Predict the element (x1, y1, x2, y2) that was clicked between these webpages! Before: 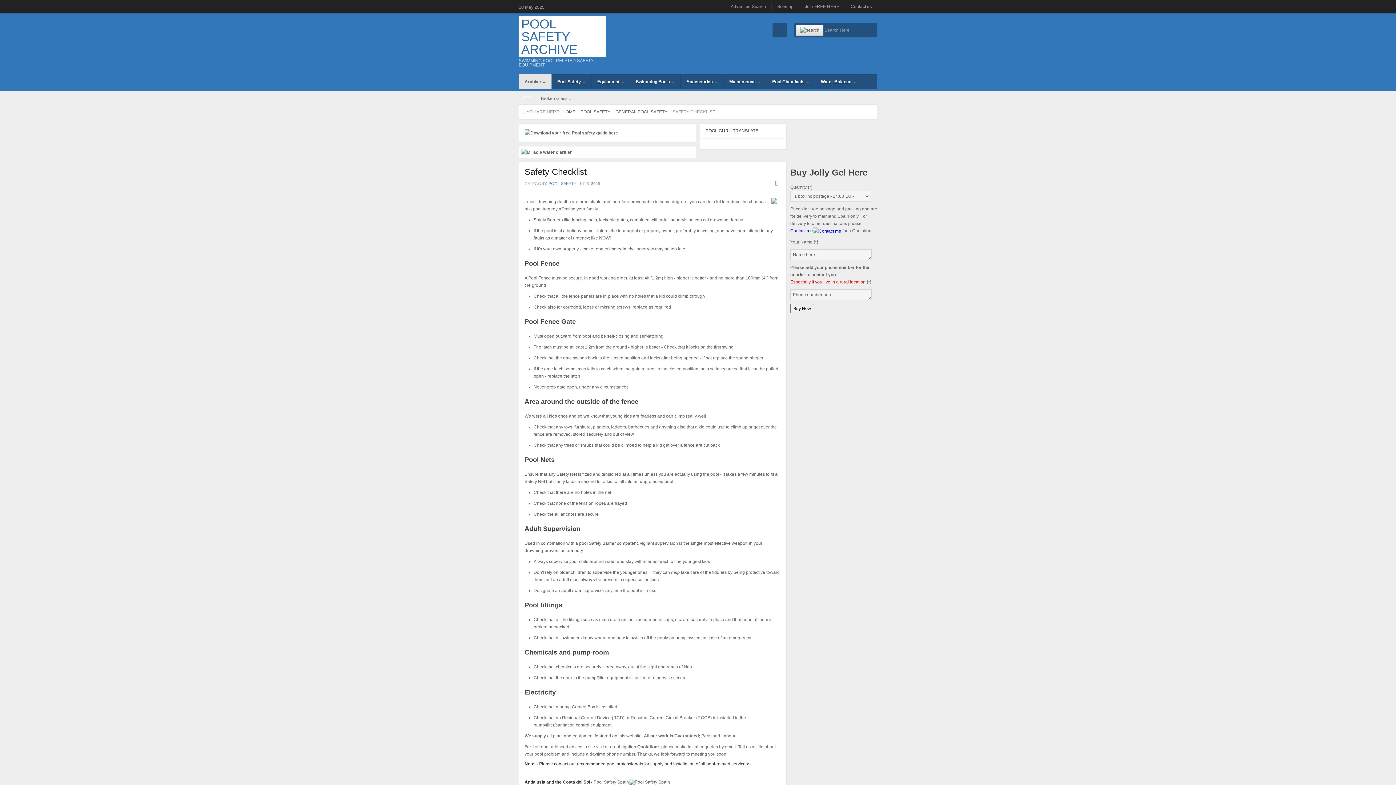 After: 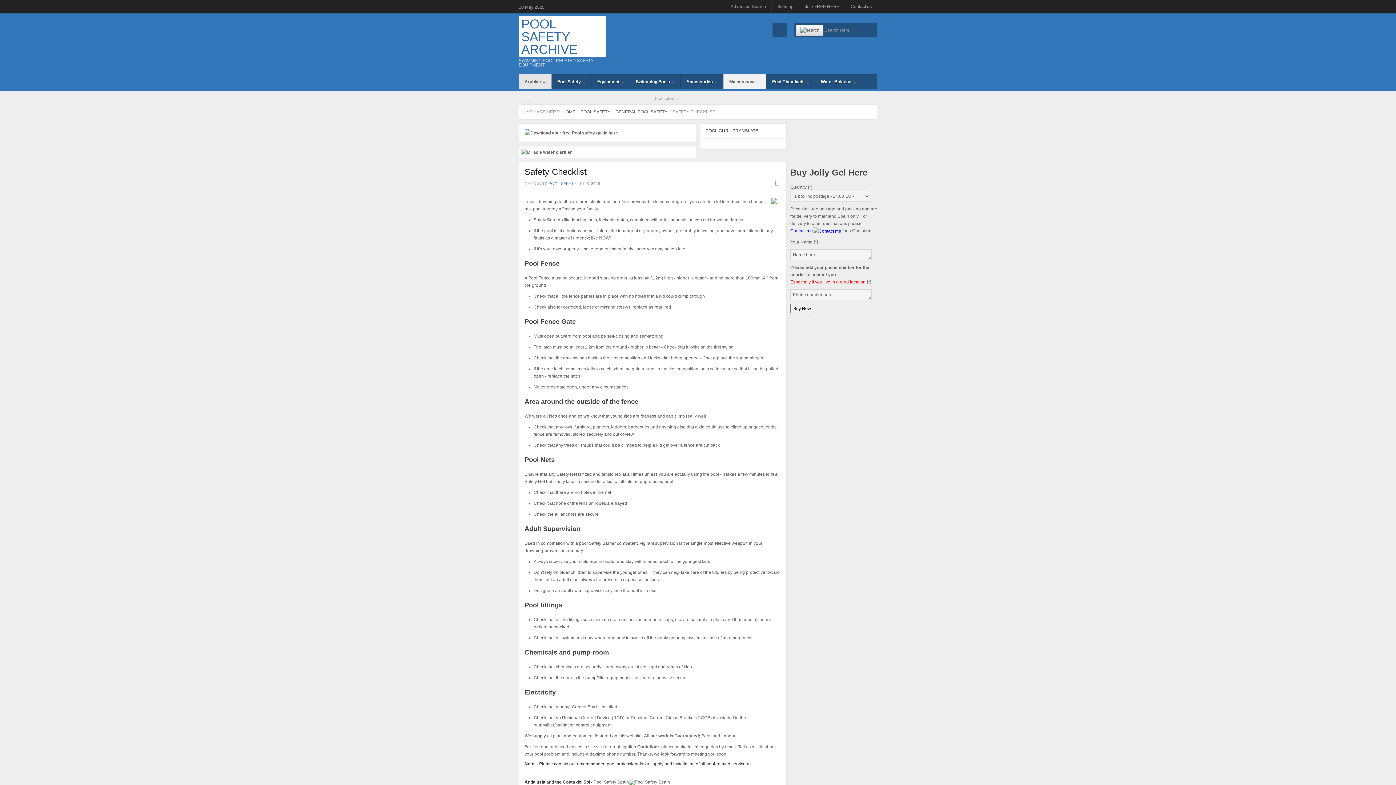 Action: label: Maintenance bbox: (723, 74, 766, 89)